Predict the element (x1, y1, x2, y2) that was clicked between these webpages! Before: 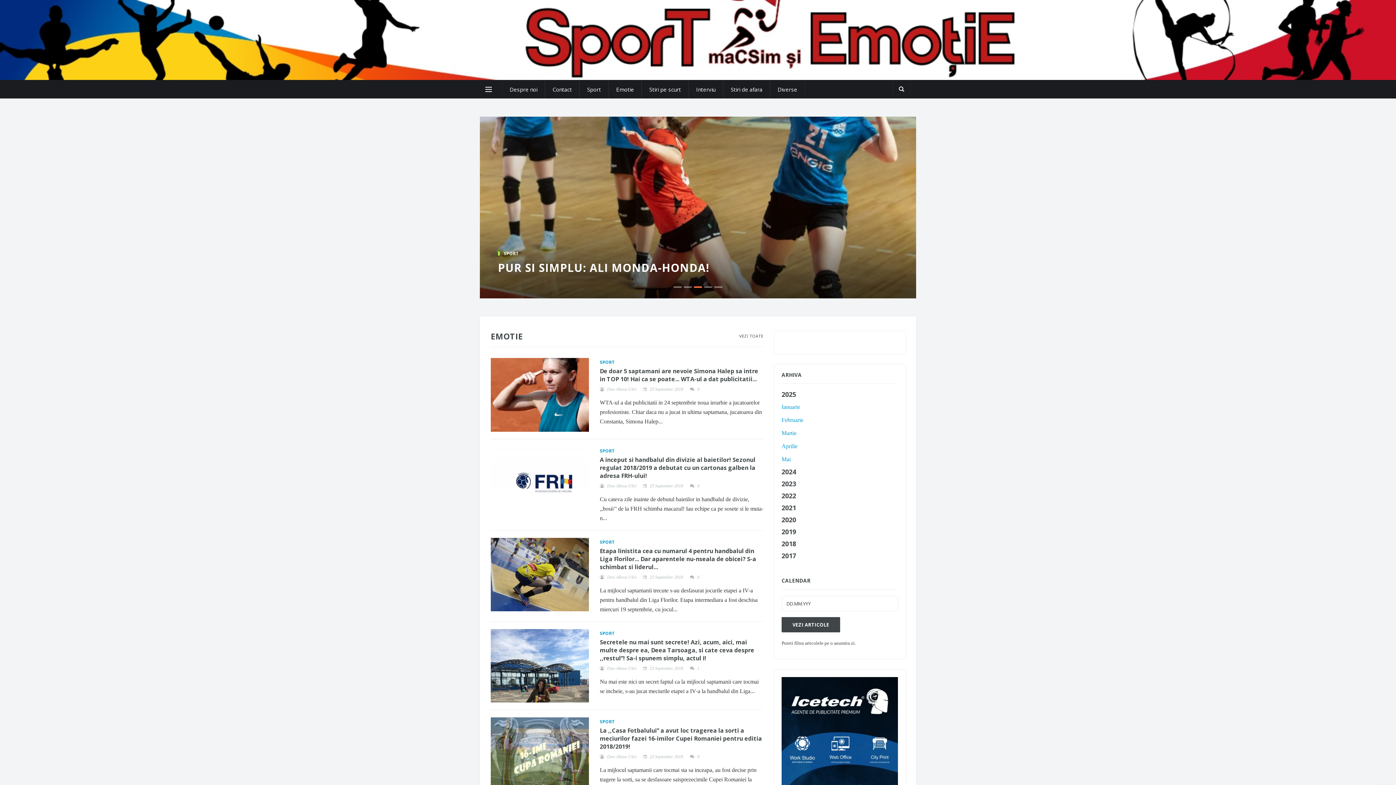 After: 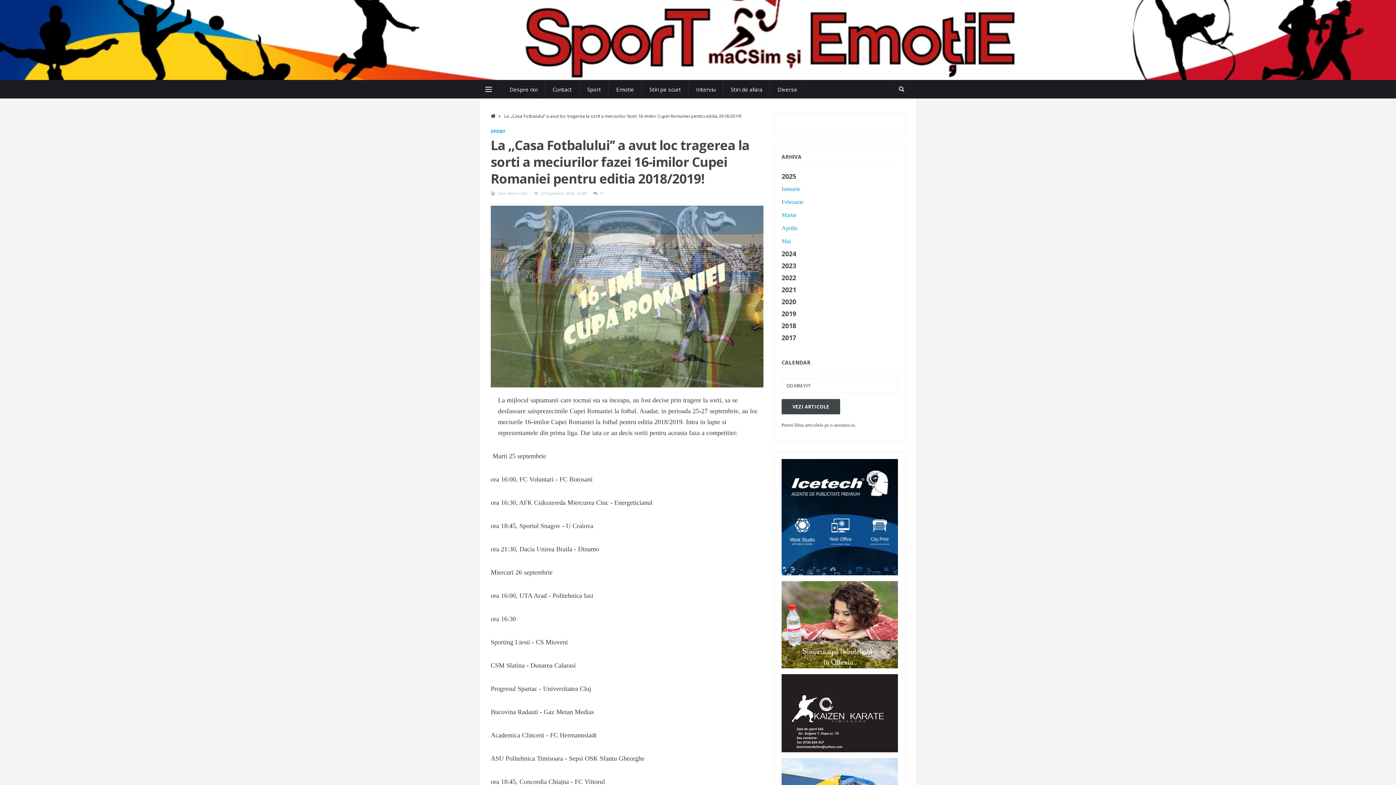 Action: bbox: (490, 717, 589, 791)